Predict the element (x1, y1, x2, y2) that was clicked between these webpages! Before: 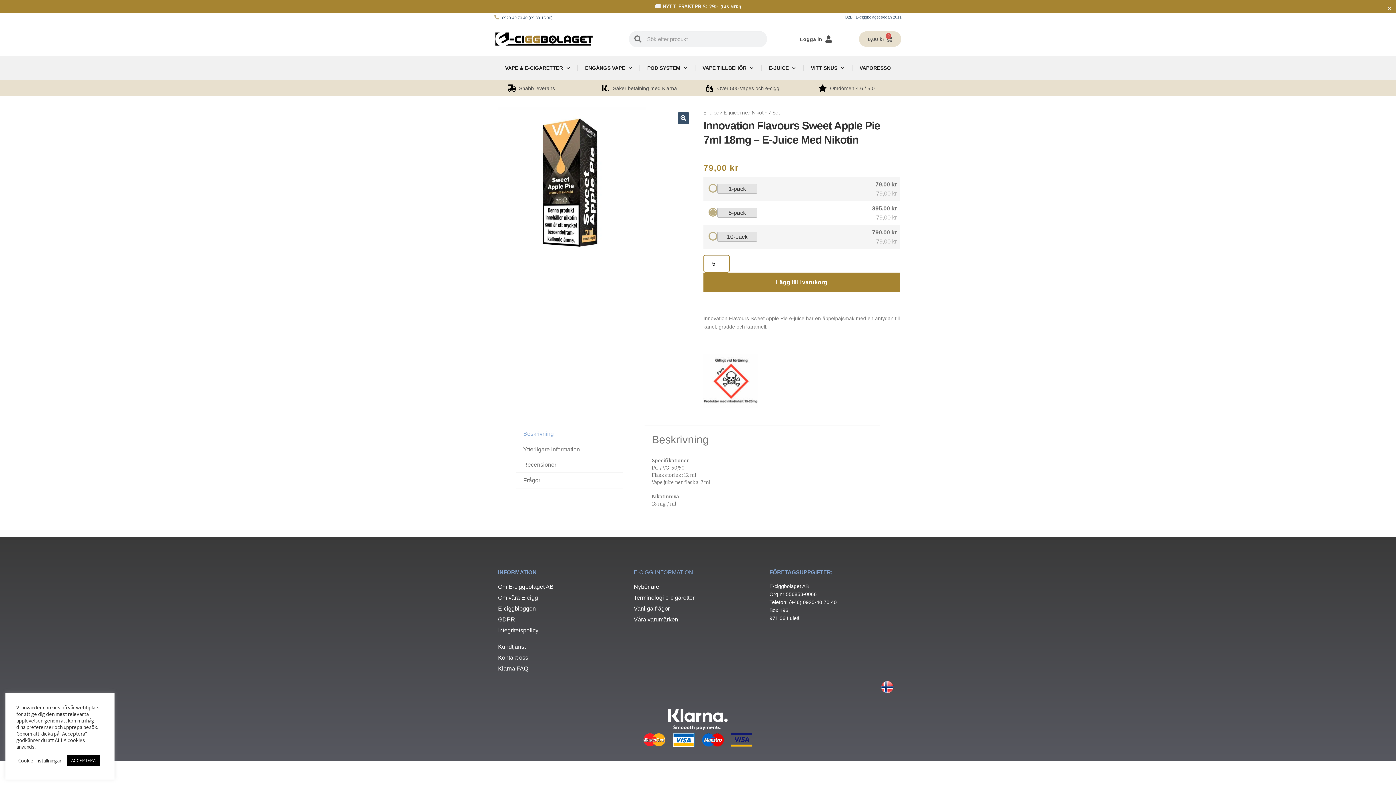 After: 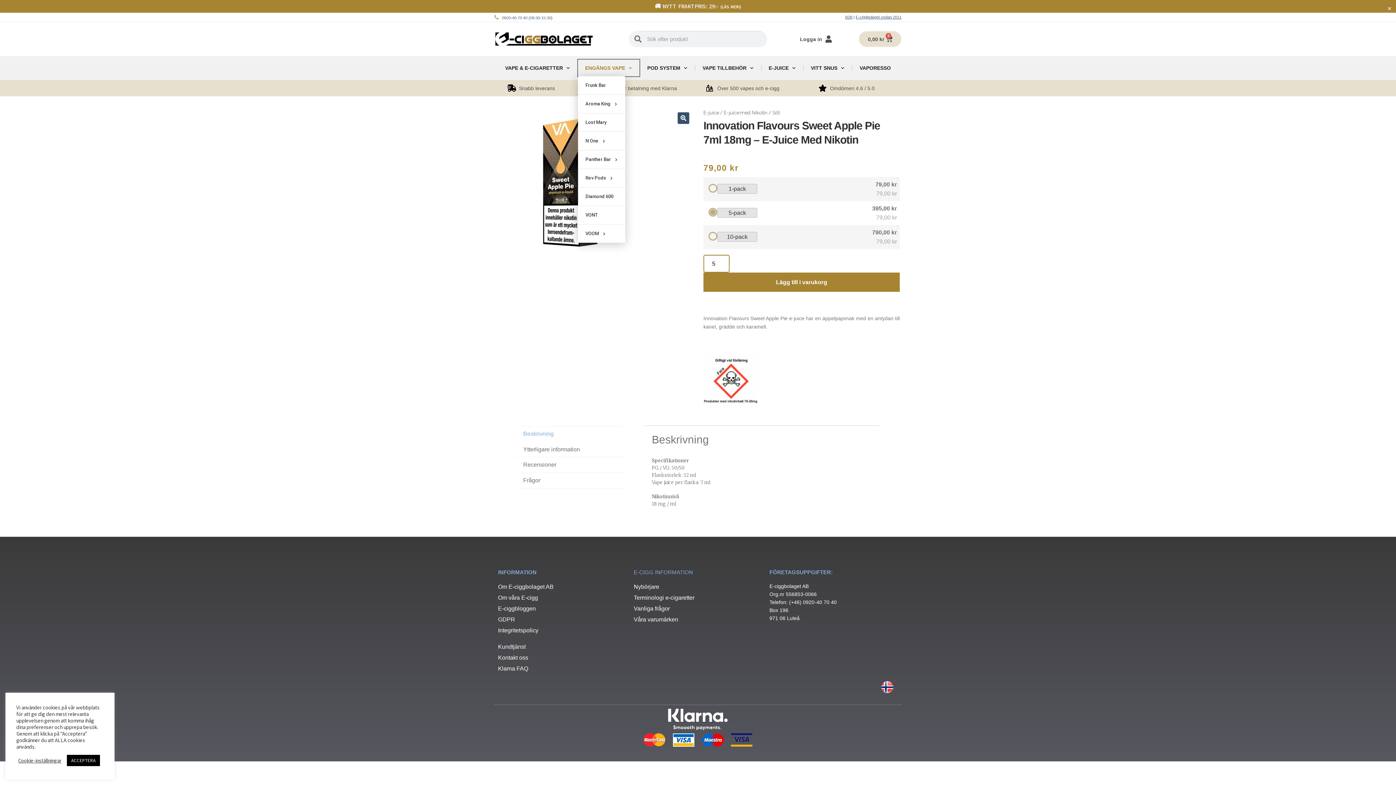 Action: bbox: (578, 59, 639, 76) label: ENGÅNGS VAPE